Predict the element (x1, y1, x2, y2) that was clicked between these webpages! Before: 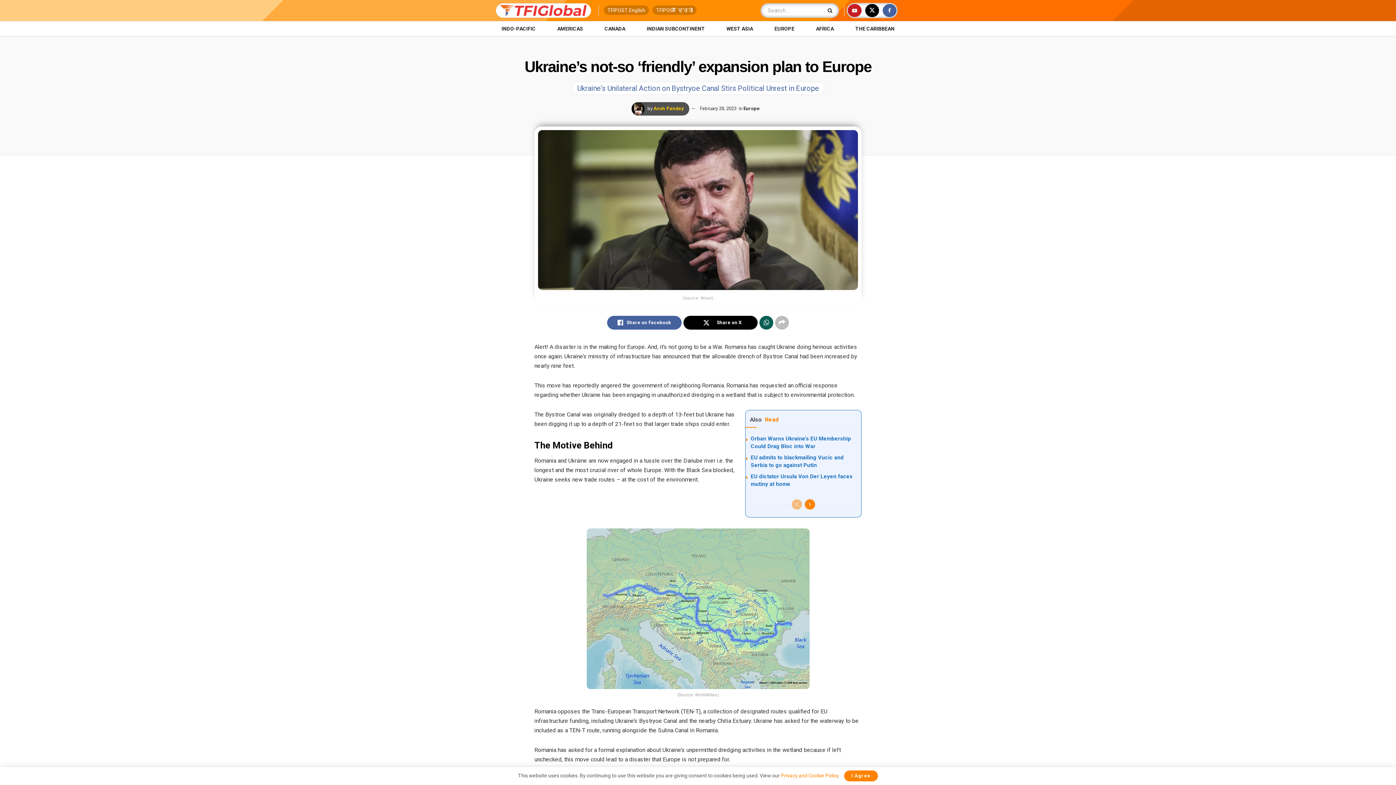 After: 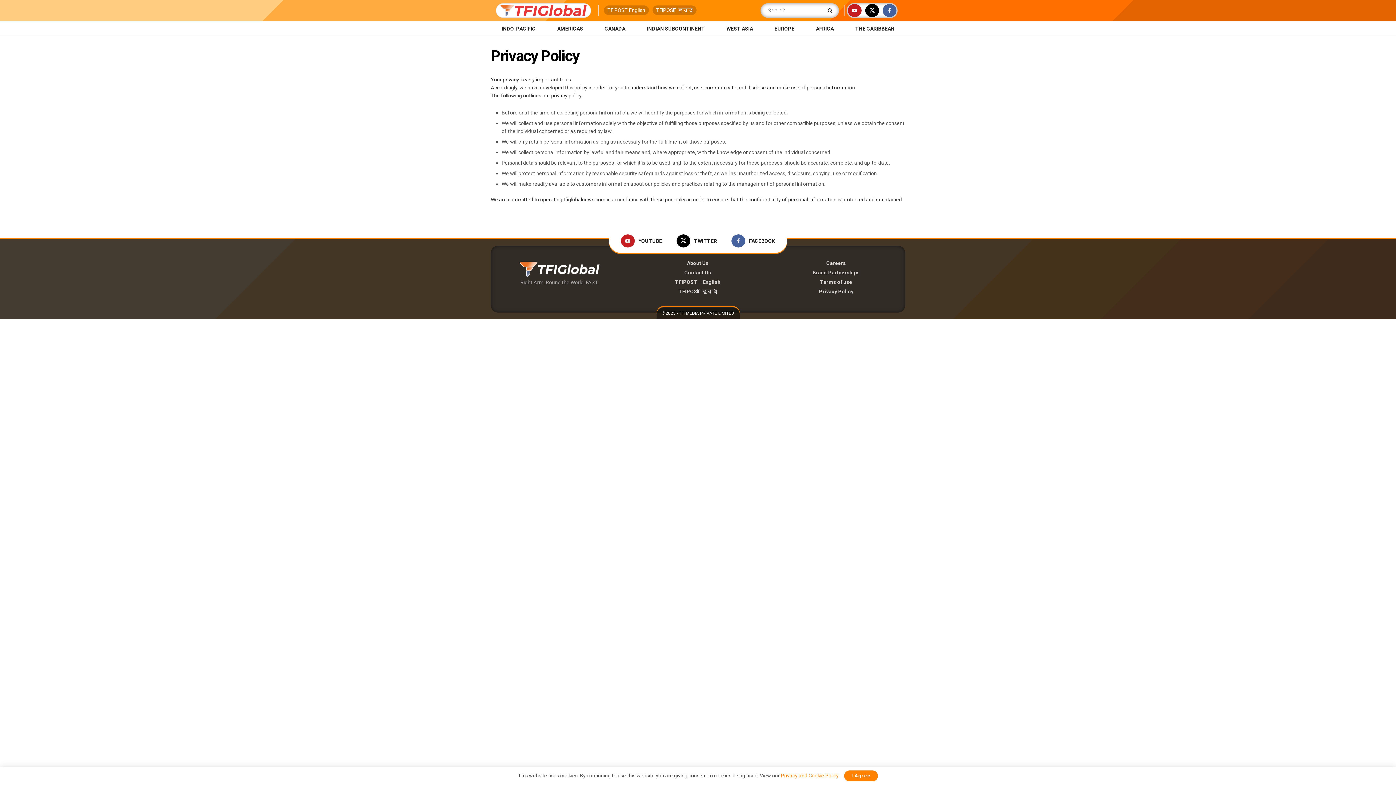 Action: bbox: (781, 773, 838, 778) label: Privacy and Cookie Policy